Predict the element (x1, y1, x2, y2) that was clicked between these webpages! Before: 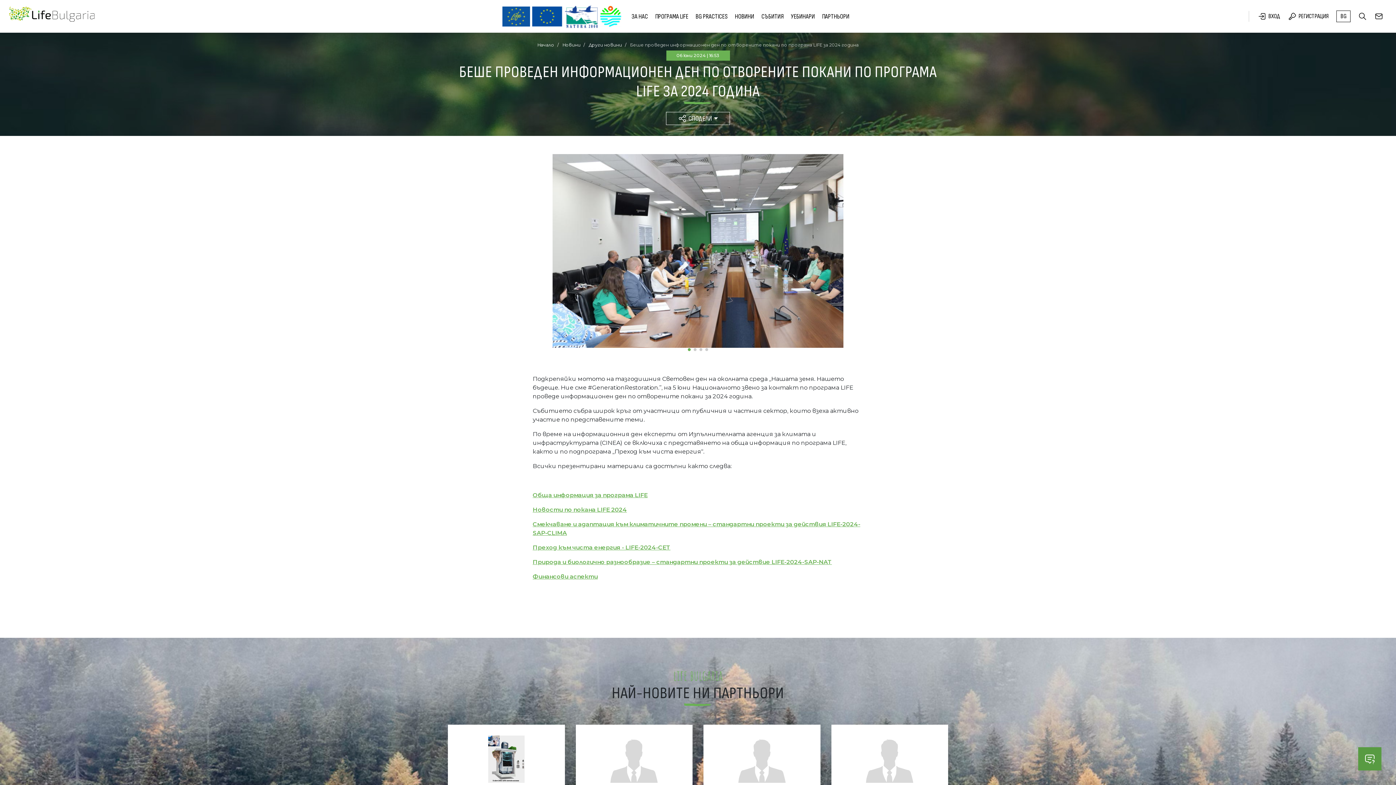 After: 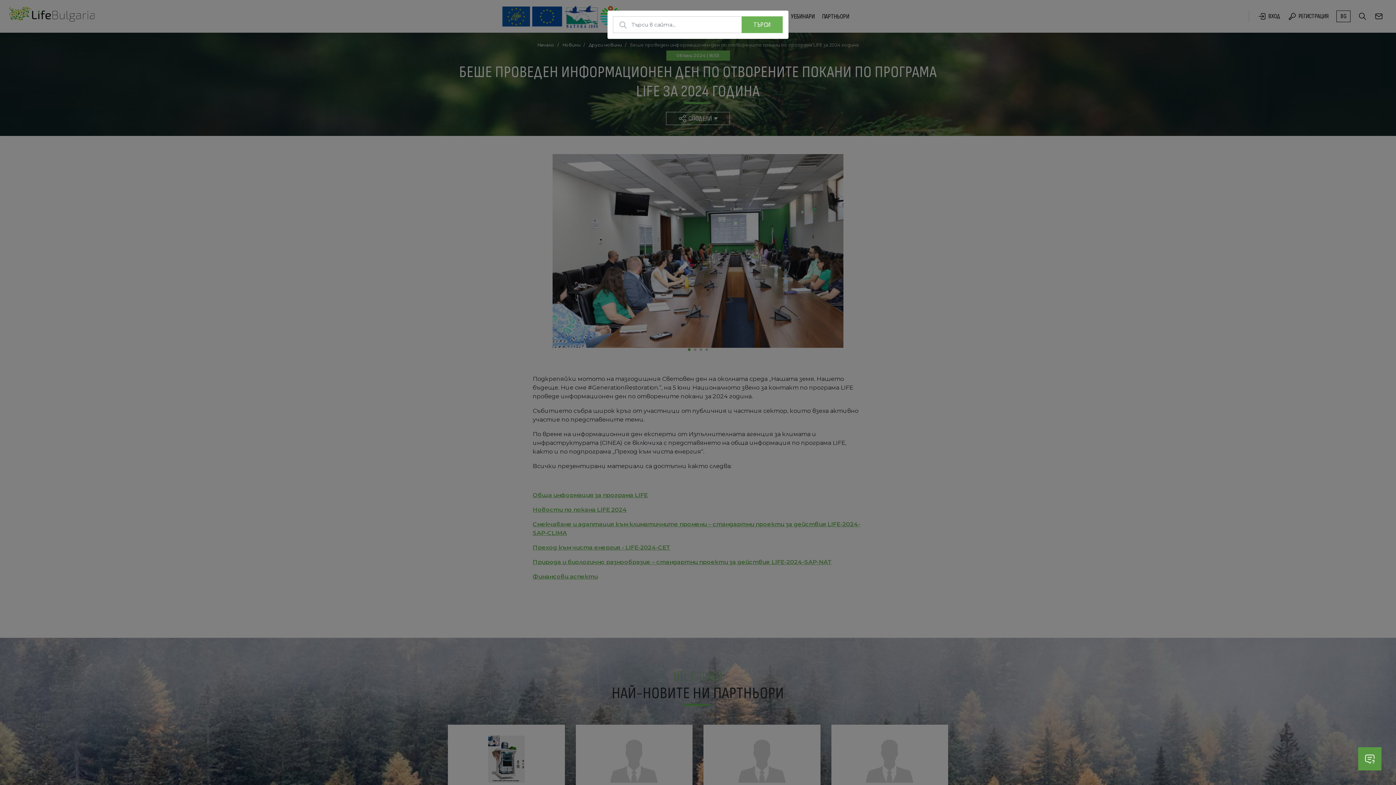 Action: bbox: (1354, 12, 1370, 20)